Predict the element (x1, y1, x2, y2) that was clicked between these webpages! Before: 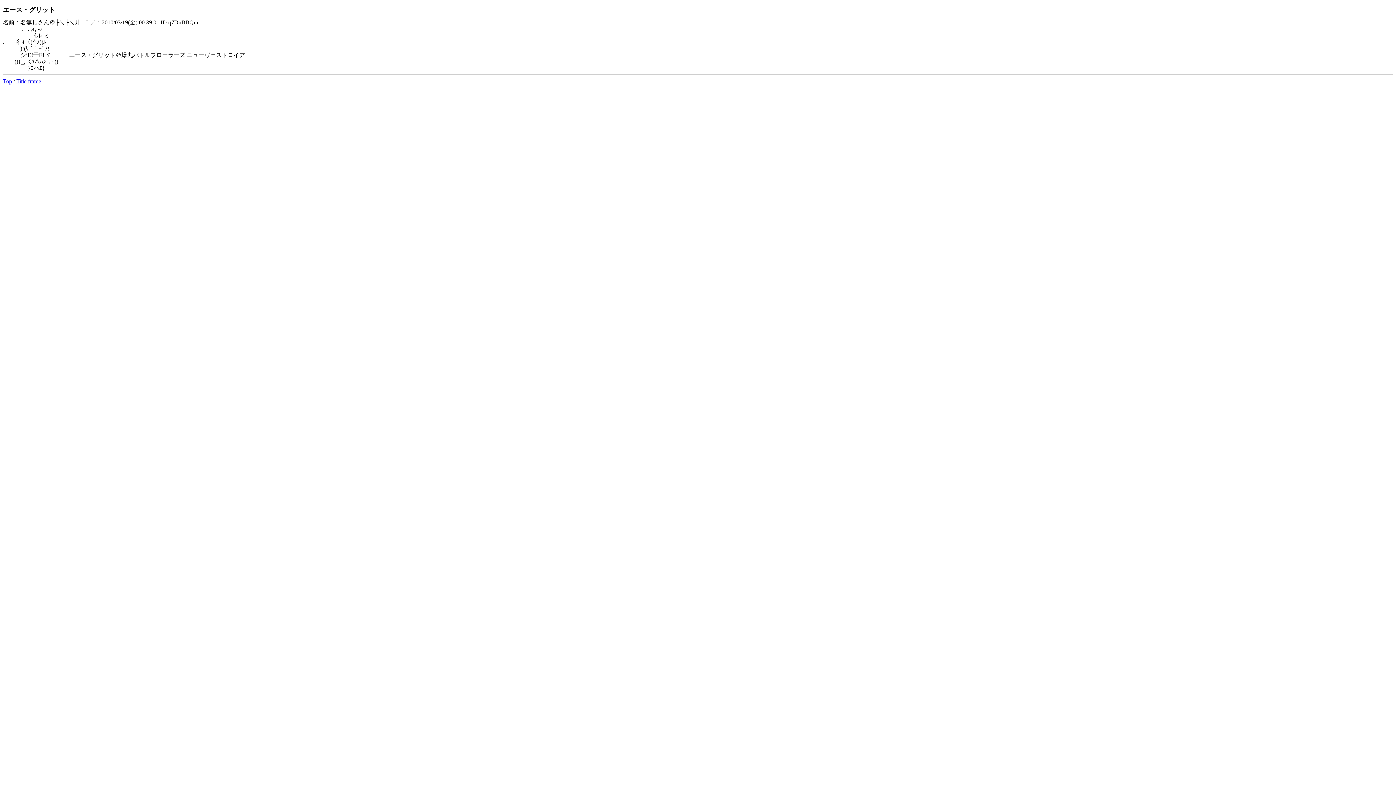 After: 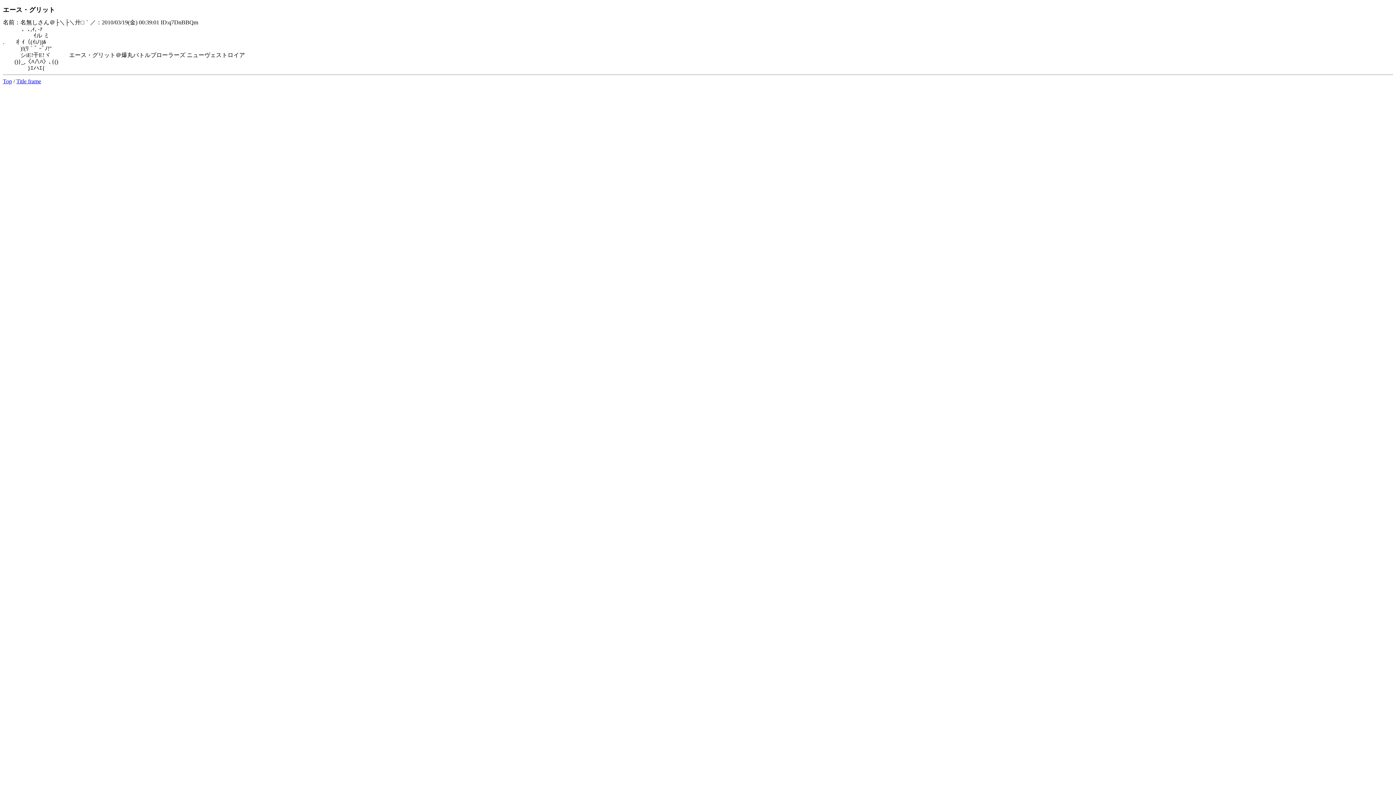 Action: bbox: (16, 78, 41, 84) label: Title frame